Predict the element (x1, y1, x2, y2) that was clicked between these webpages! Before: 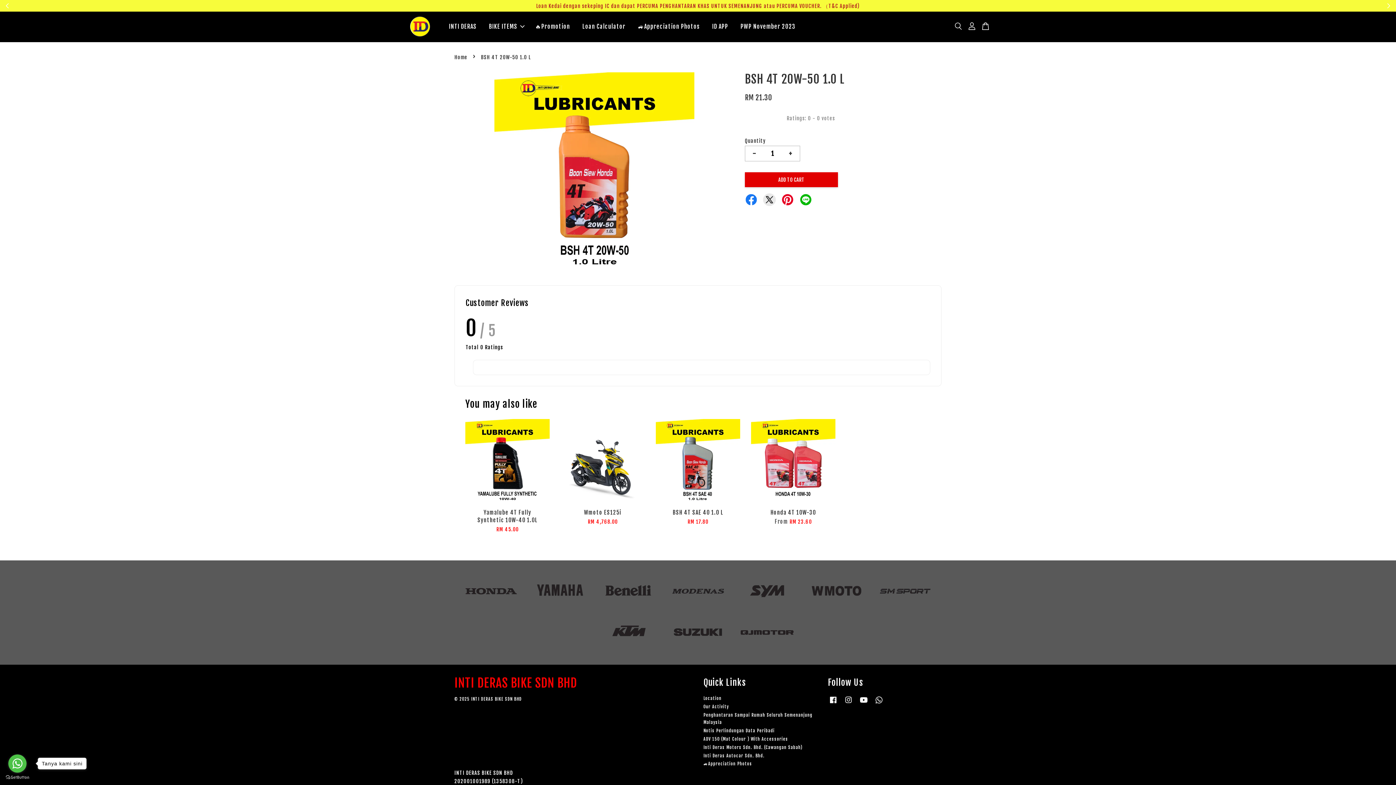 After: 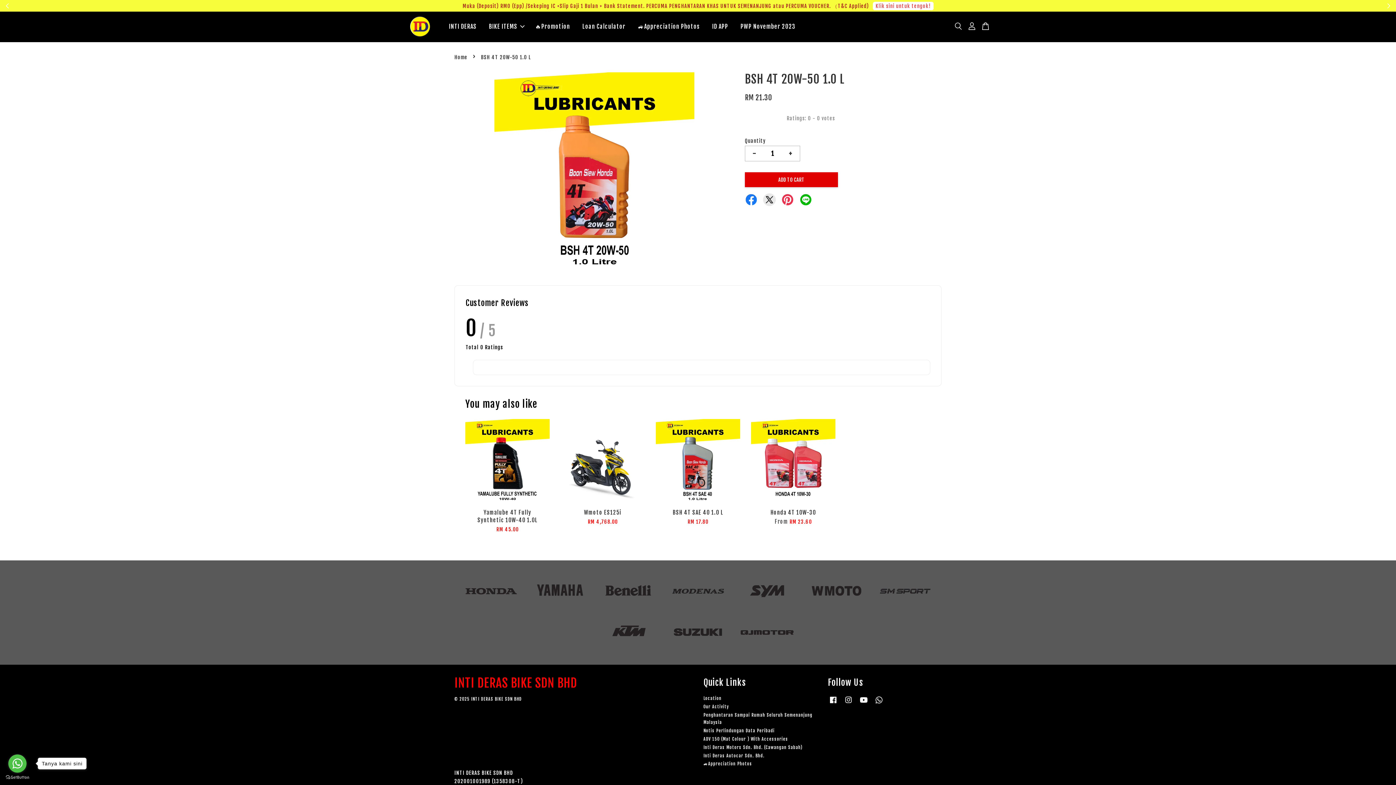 Action: bbox: (781, 193, 794, 204)